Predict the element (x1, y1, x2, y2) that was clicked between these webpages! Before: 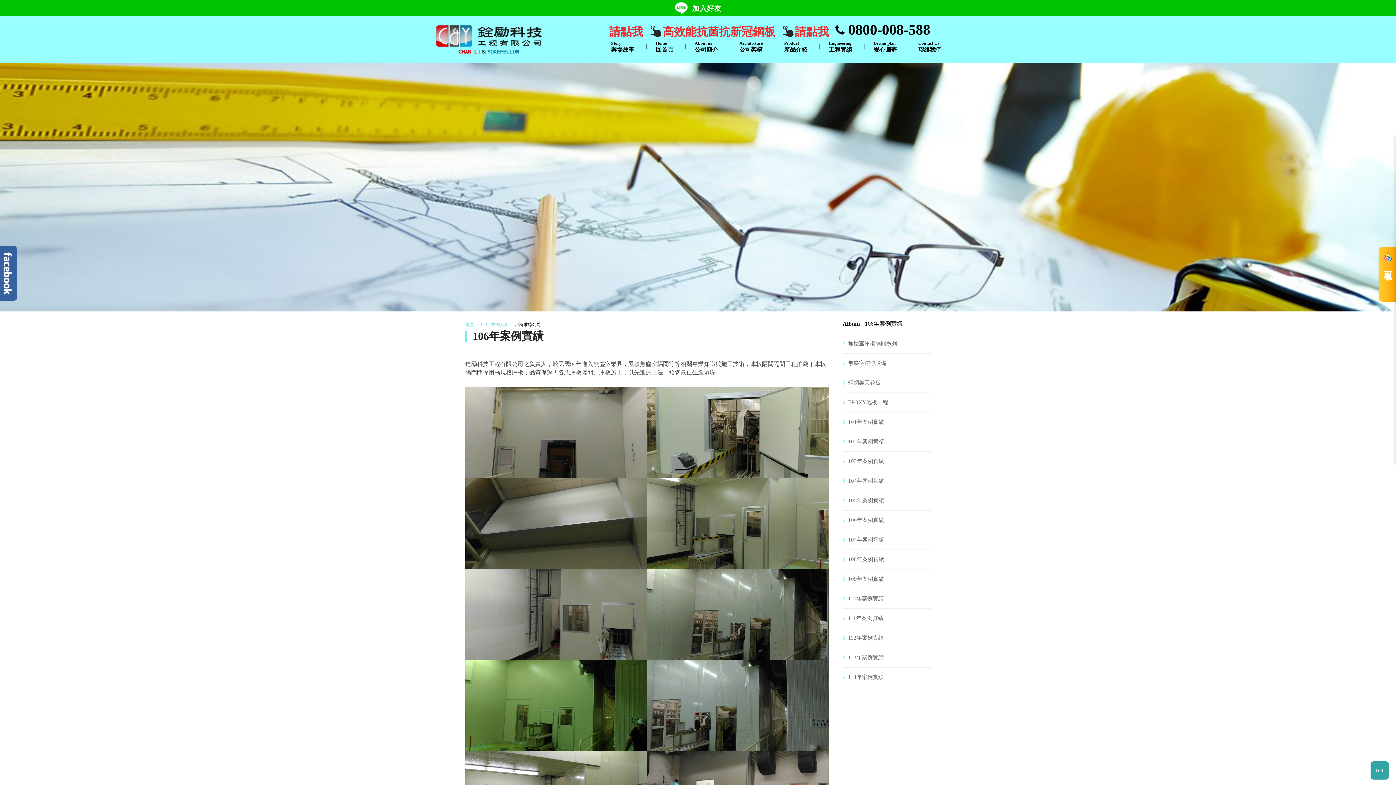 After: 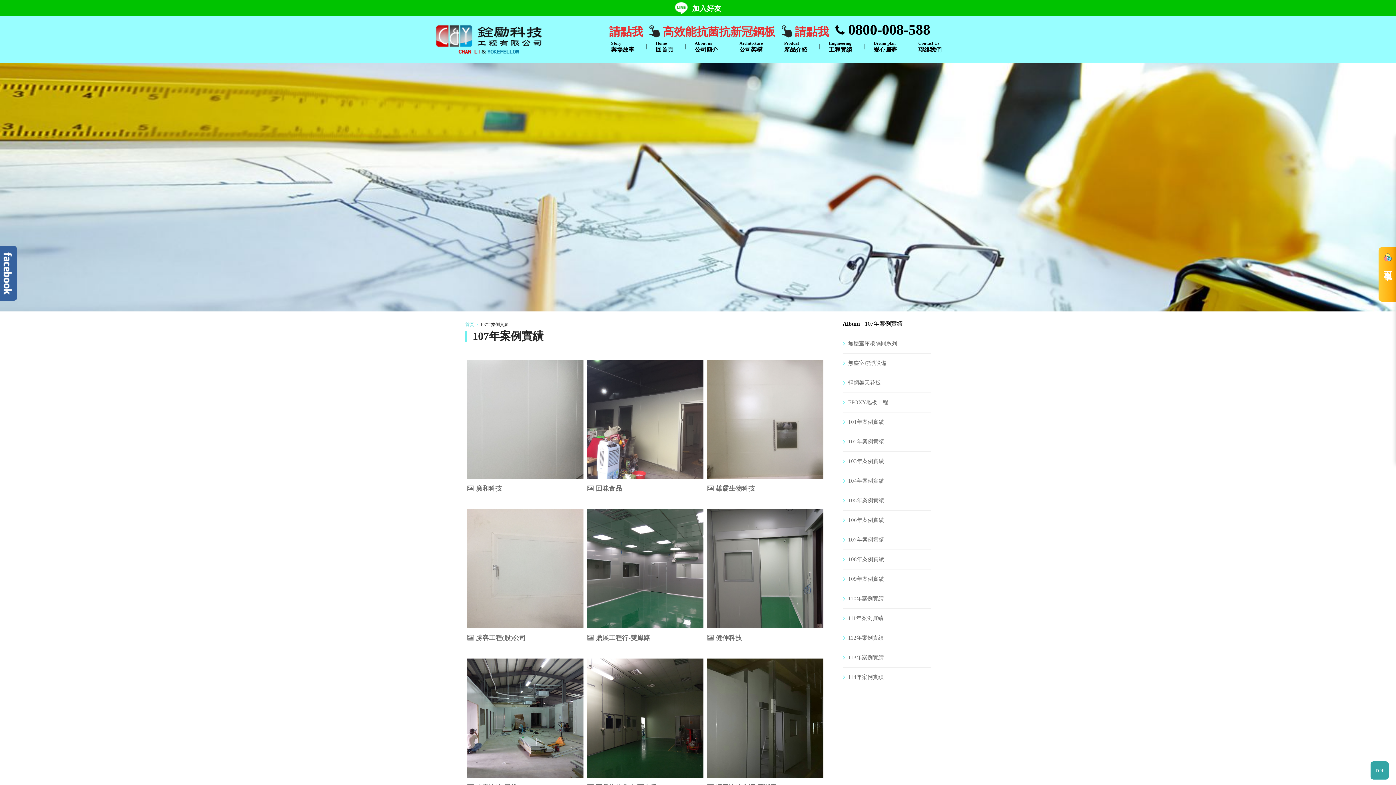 Action: bbox: (842, 530, 930, 550) label: 107年案例實績